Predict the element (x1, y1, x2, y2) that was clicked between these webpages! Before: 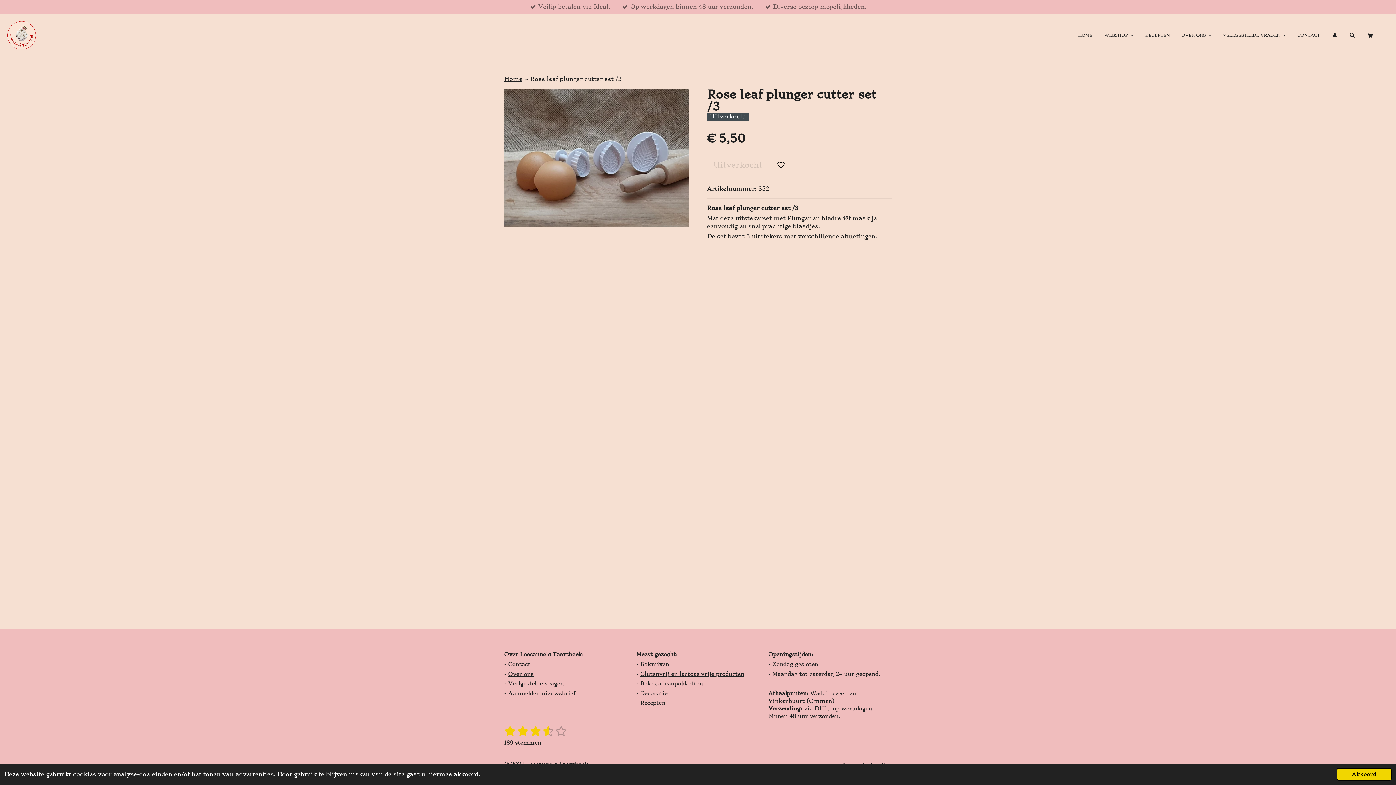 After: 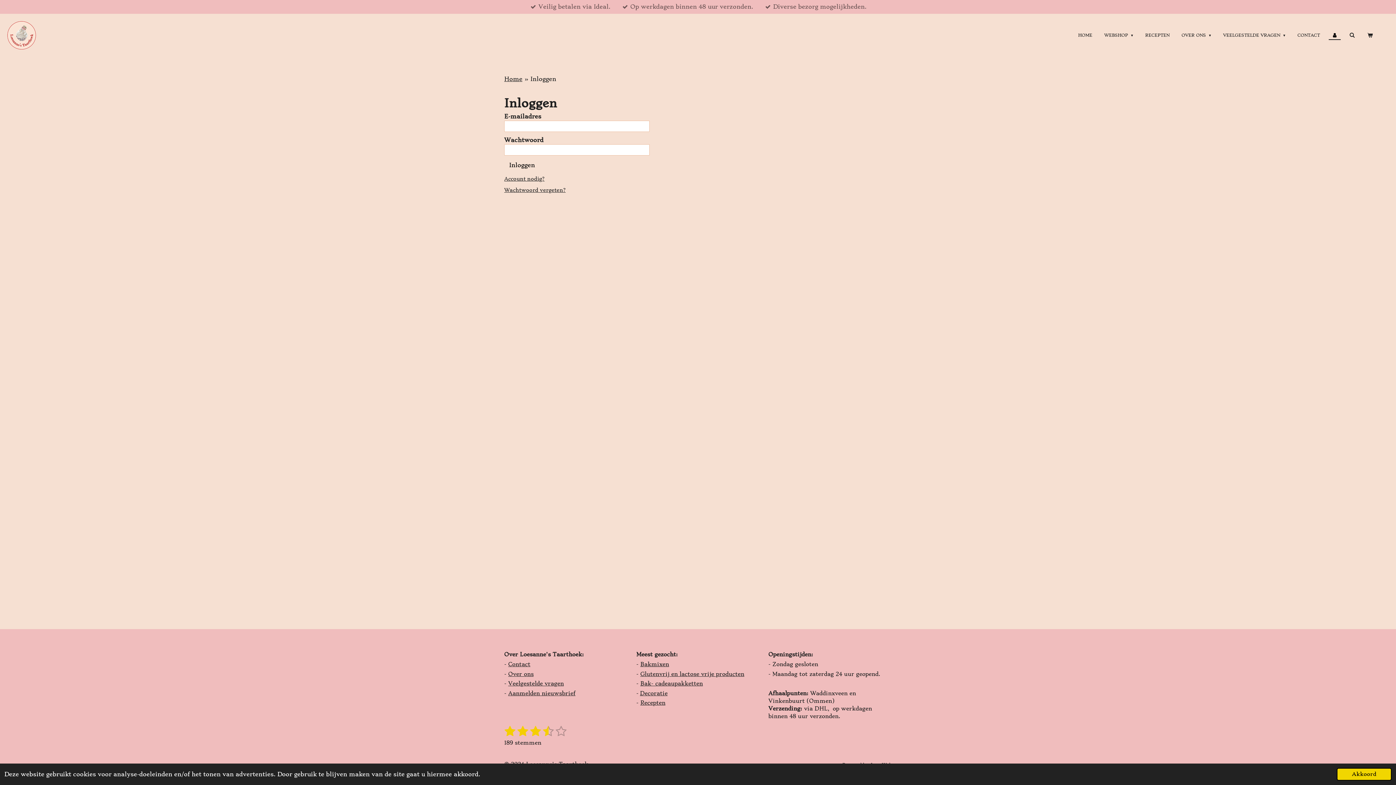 Action: bbox: (1329, 31, 1341, 39)